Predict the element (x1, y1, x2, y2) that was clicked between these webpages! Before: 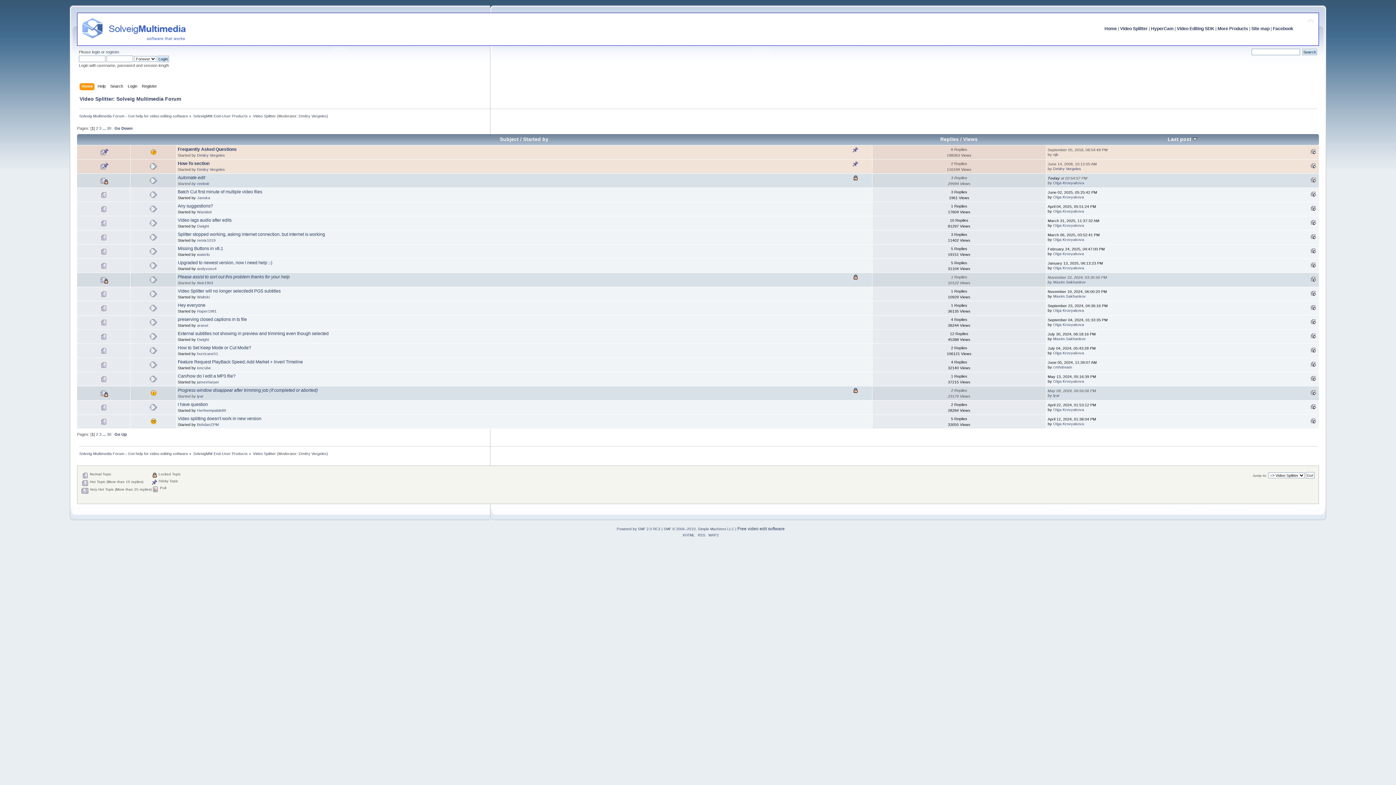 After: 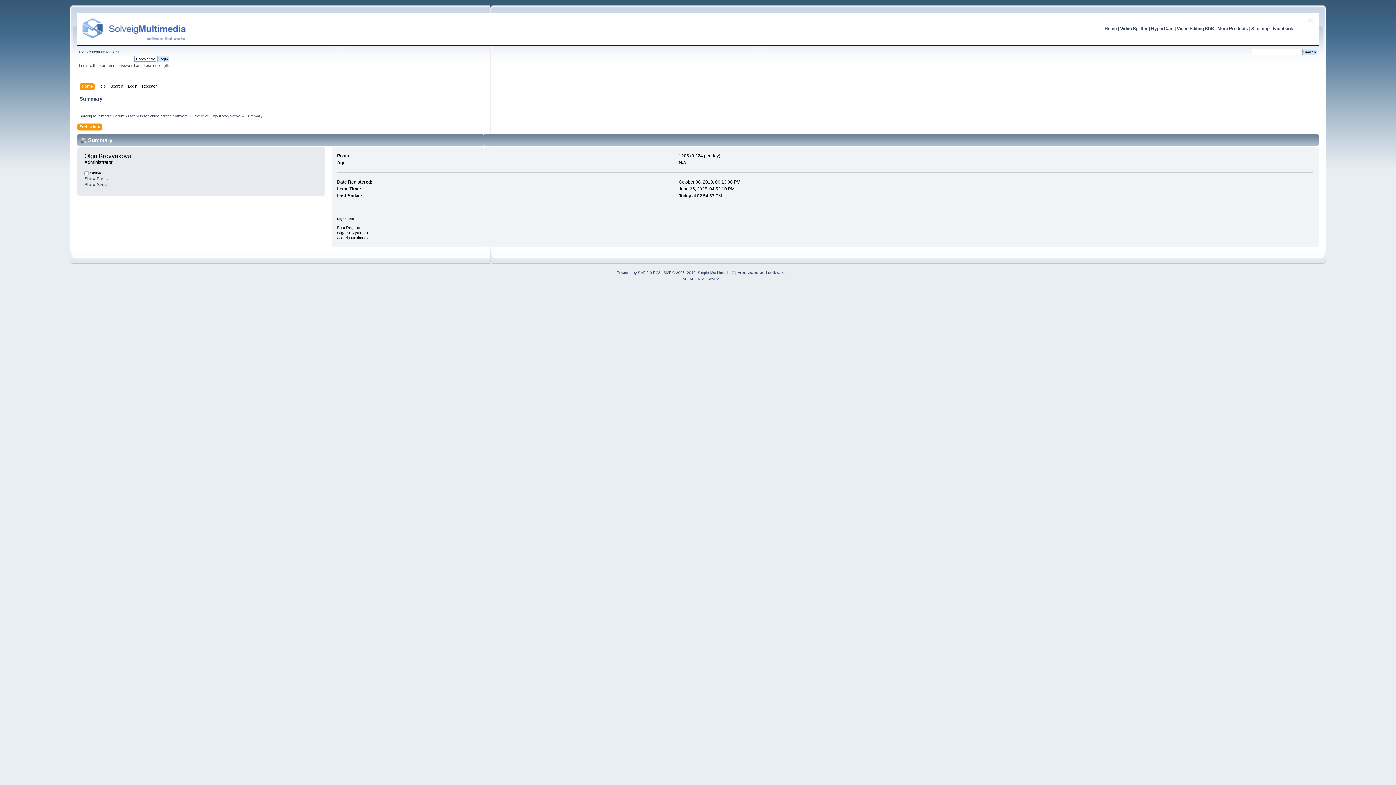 Action: bbox: (1053, 223, 1084, 227) label: Olga Krovyakova